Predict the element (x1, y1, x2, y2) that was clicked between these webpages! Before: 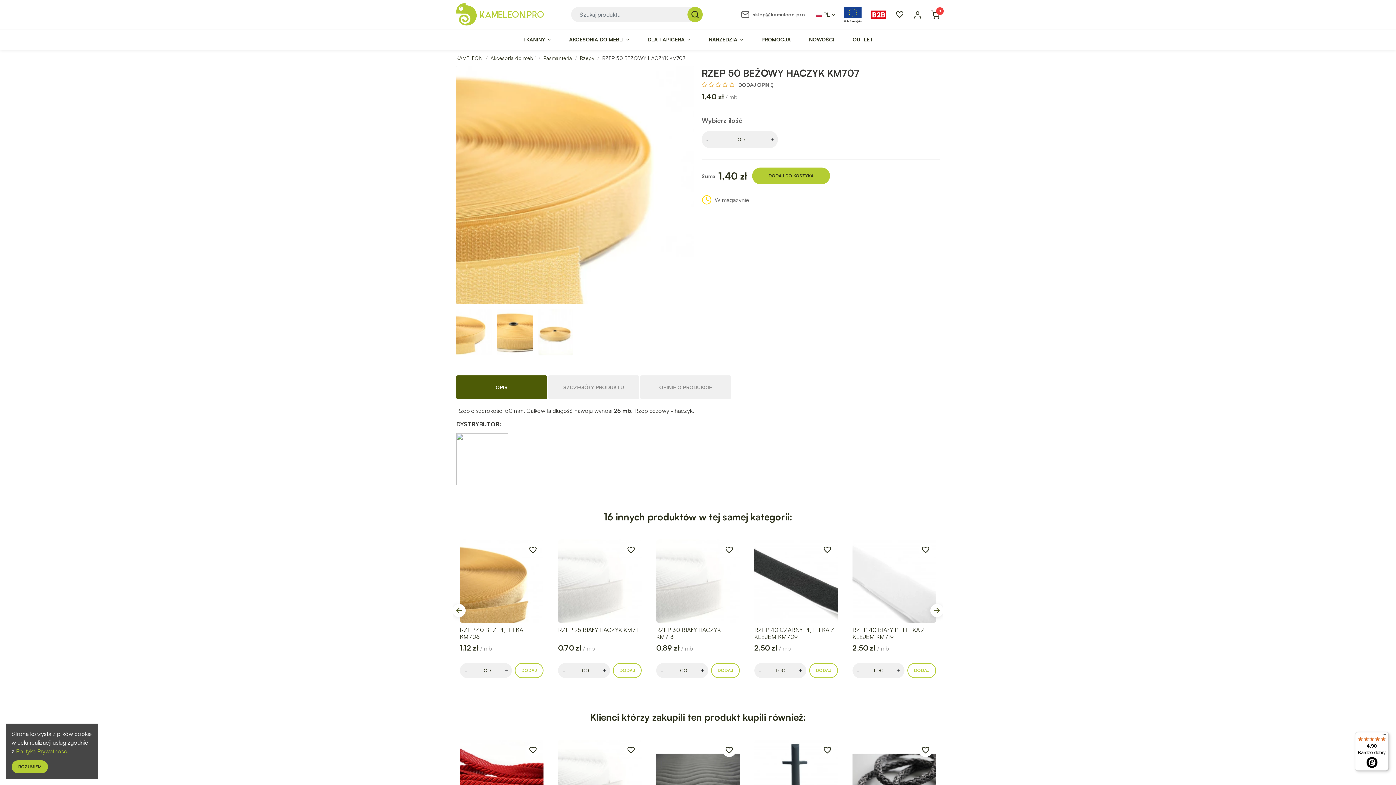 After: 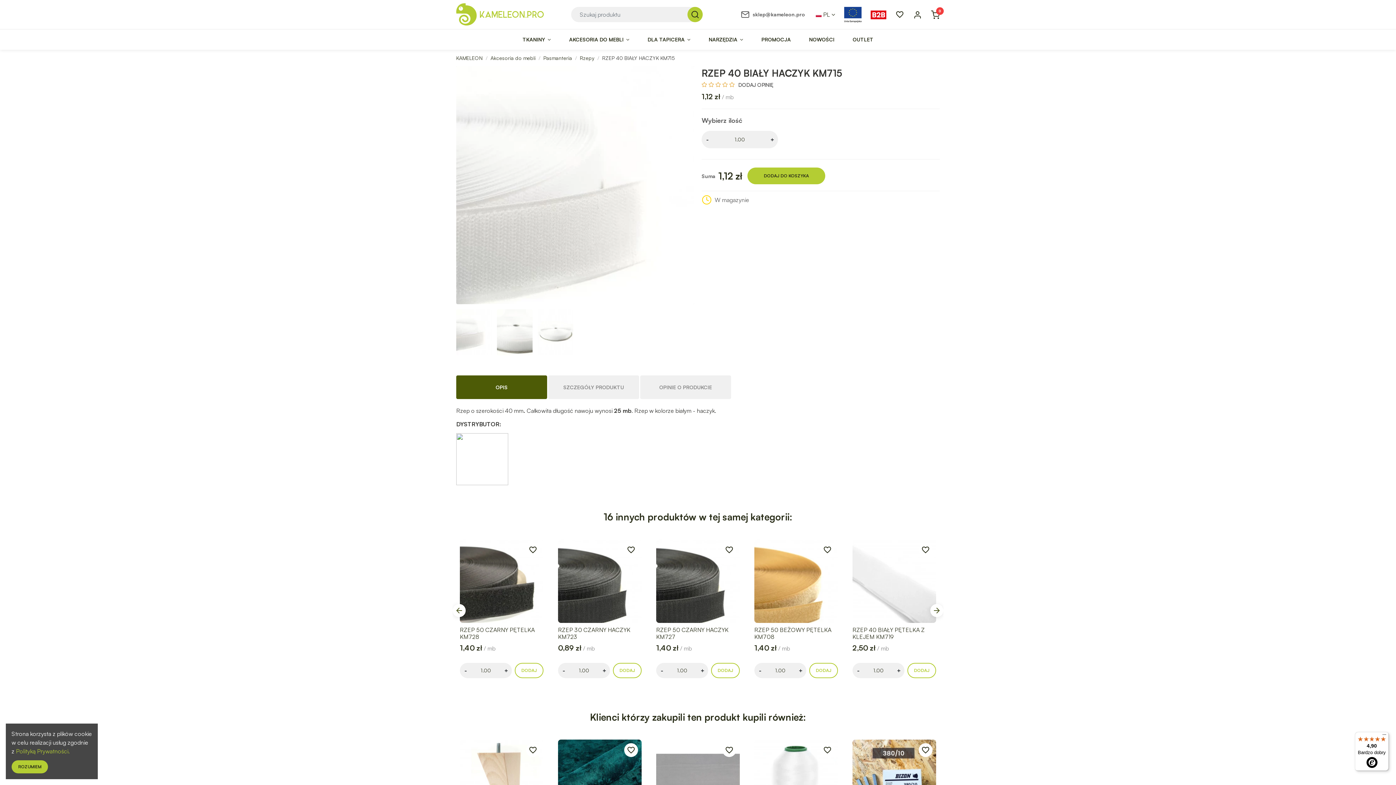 Action: bbox: (558, 740, 641, 823)